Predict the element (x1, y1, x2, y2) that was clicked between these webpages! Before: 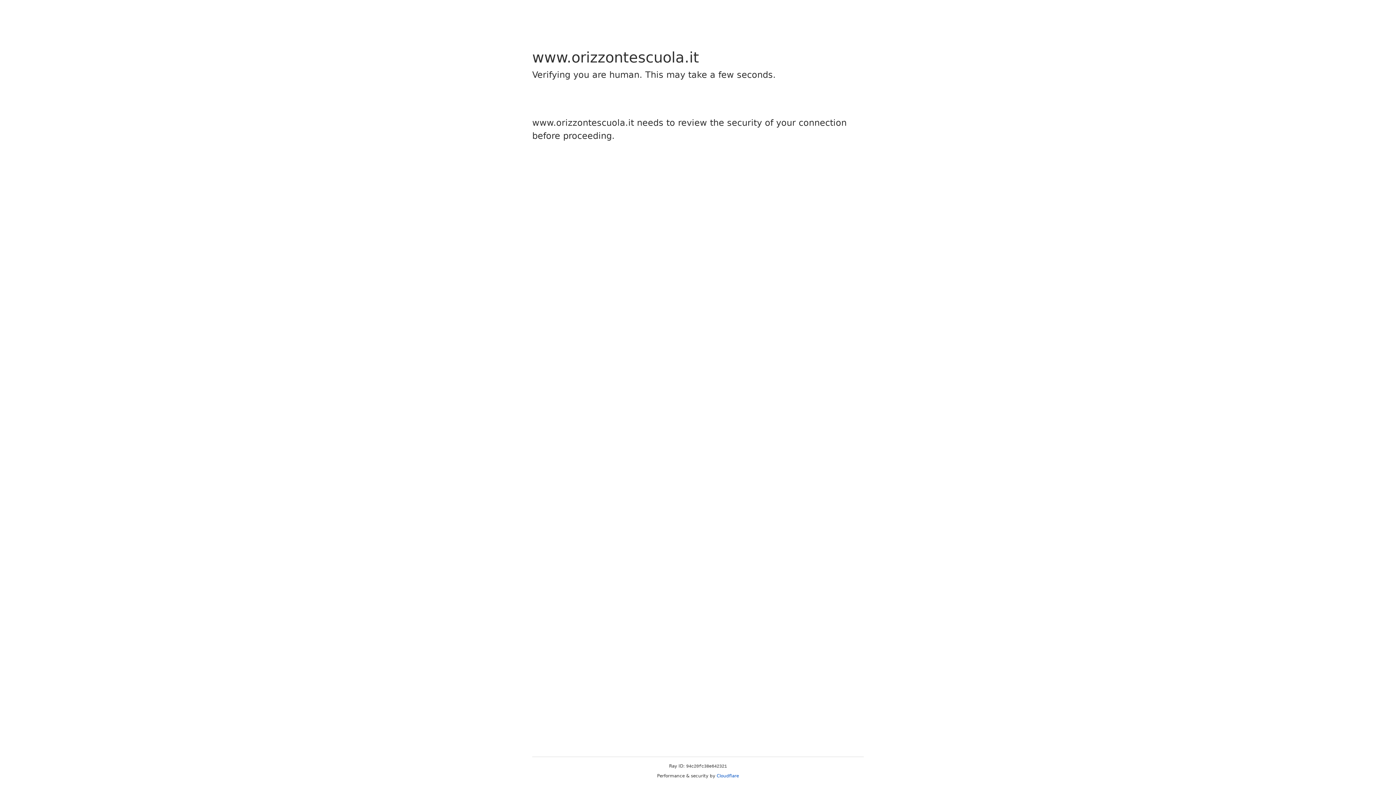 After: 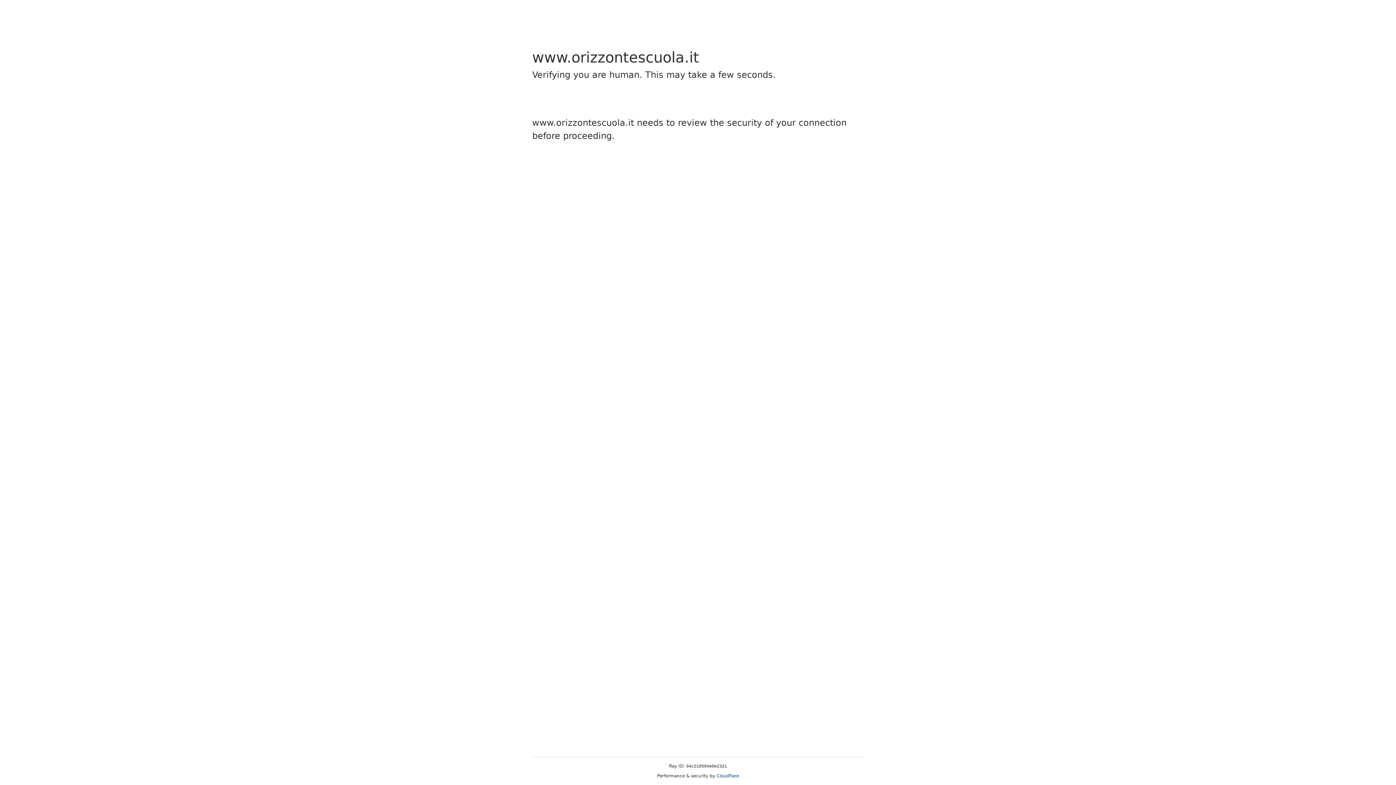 Action: label: Cloudflare bbox: (716, 773, 739, 778)